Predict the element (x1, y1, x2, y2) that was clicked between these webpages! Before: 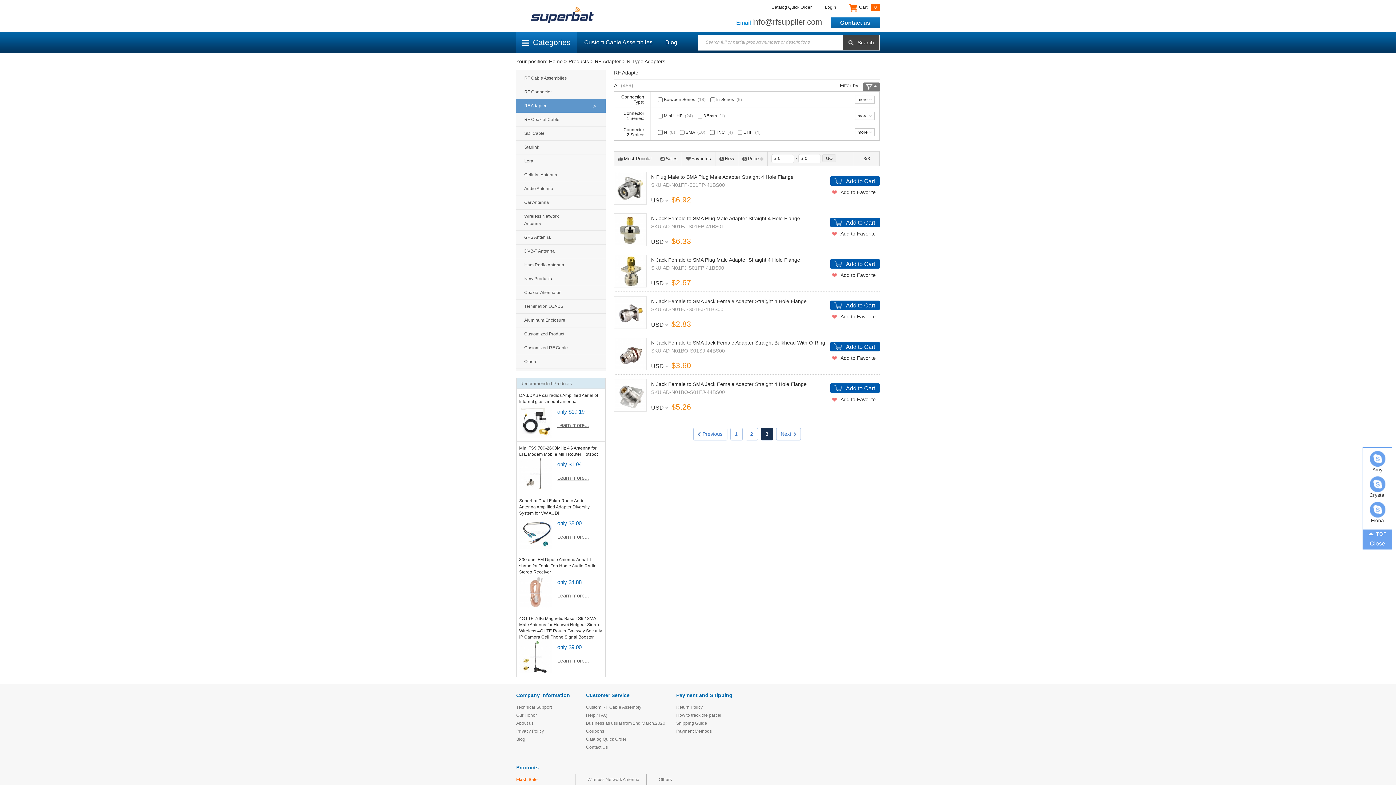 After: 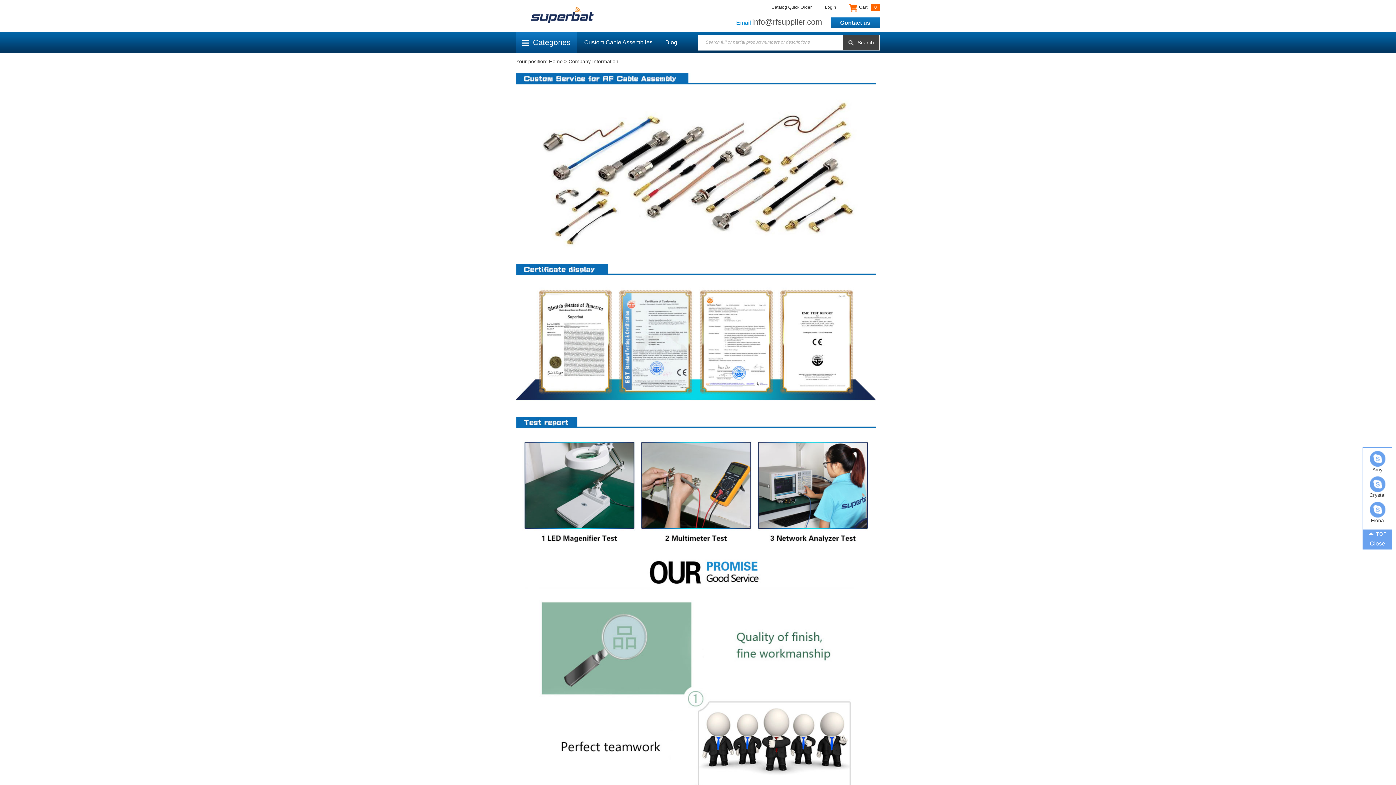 Action: label: Technical Support bbox: (516, 705, 552, 710)